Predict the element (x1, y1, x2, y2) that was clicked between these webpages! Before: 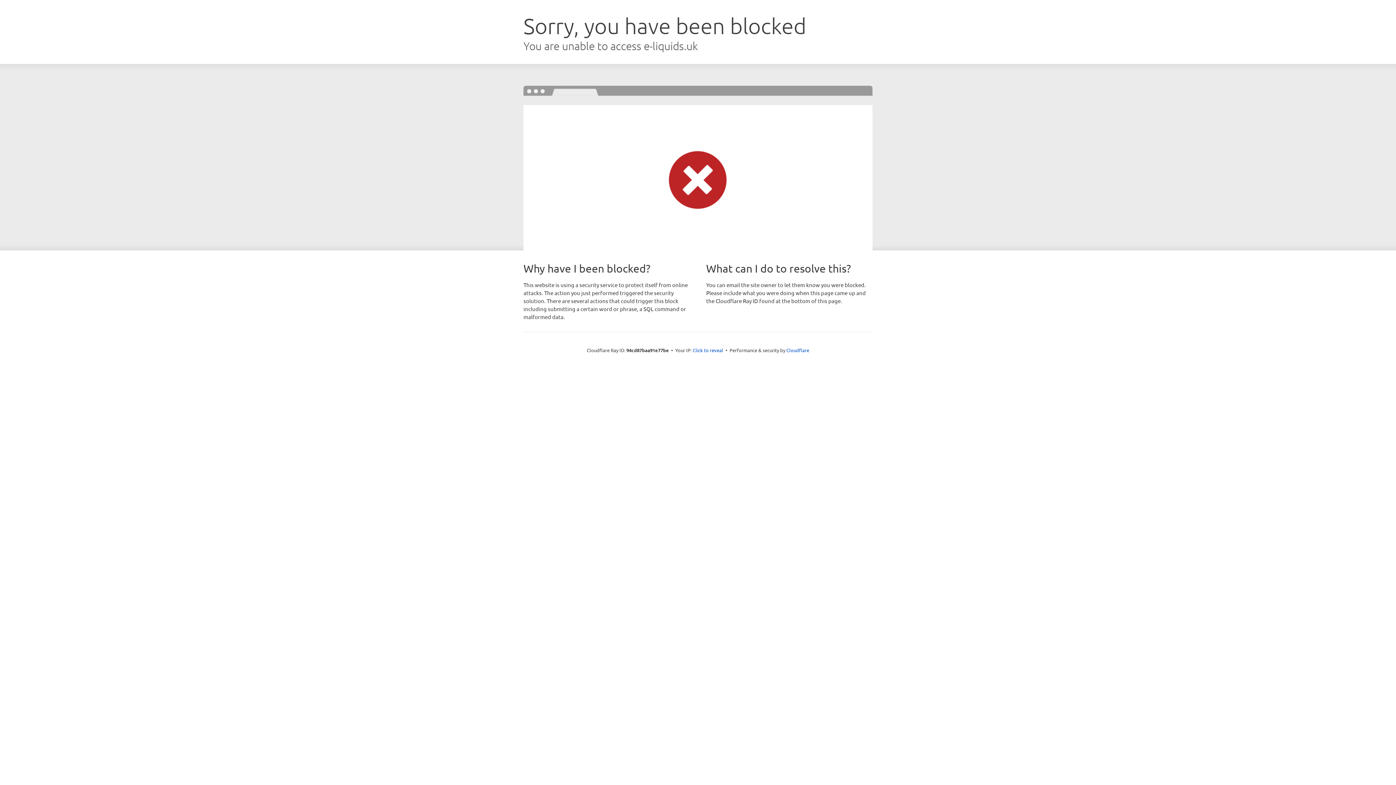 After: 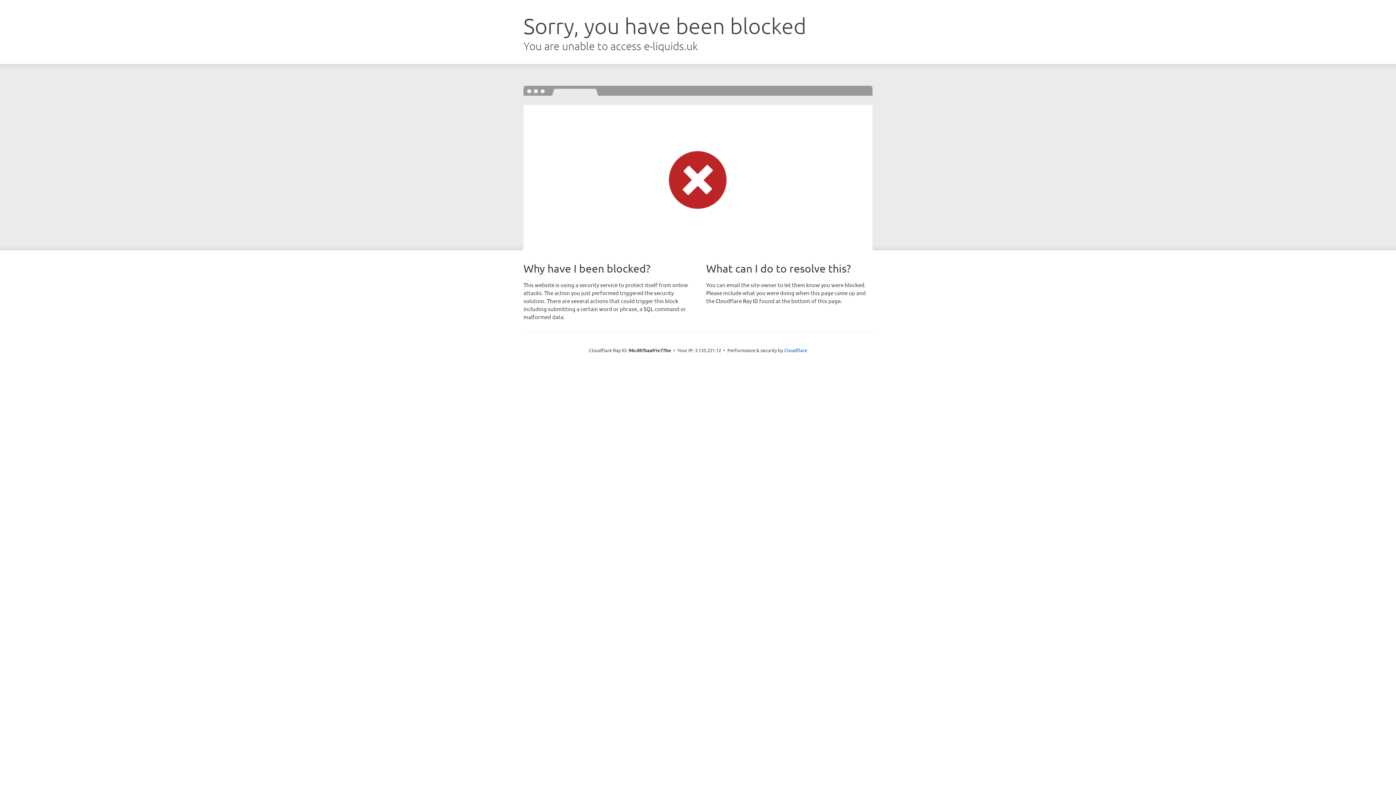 Action: label: Click to reveal bbox: (692, 346, 723, 353)